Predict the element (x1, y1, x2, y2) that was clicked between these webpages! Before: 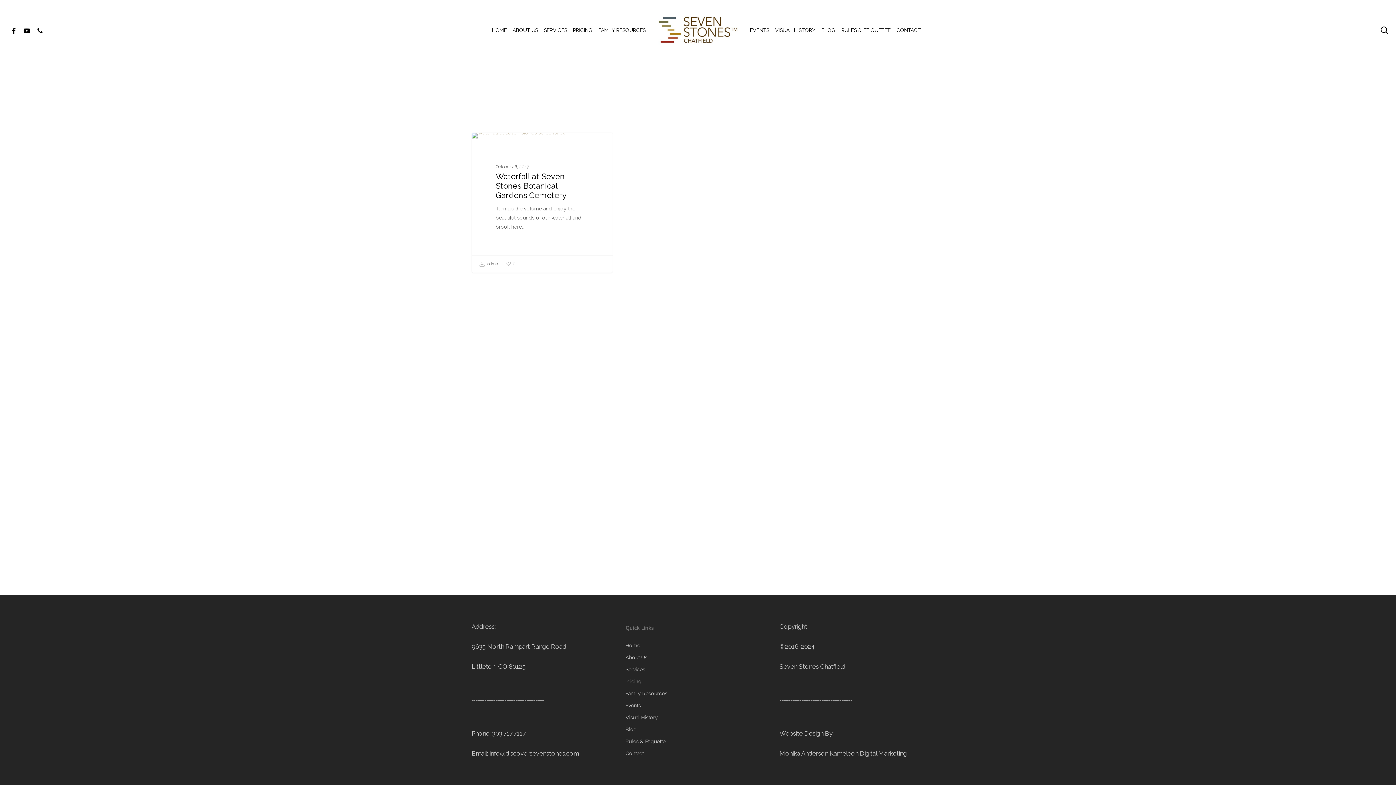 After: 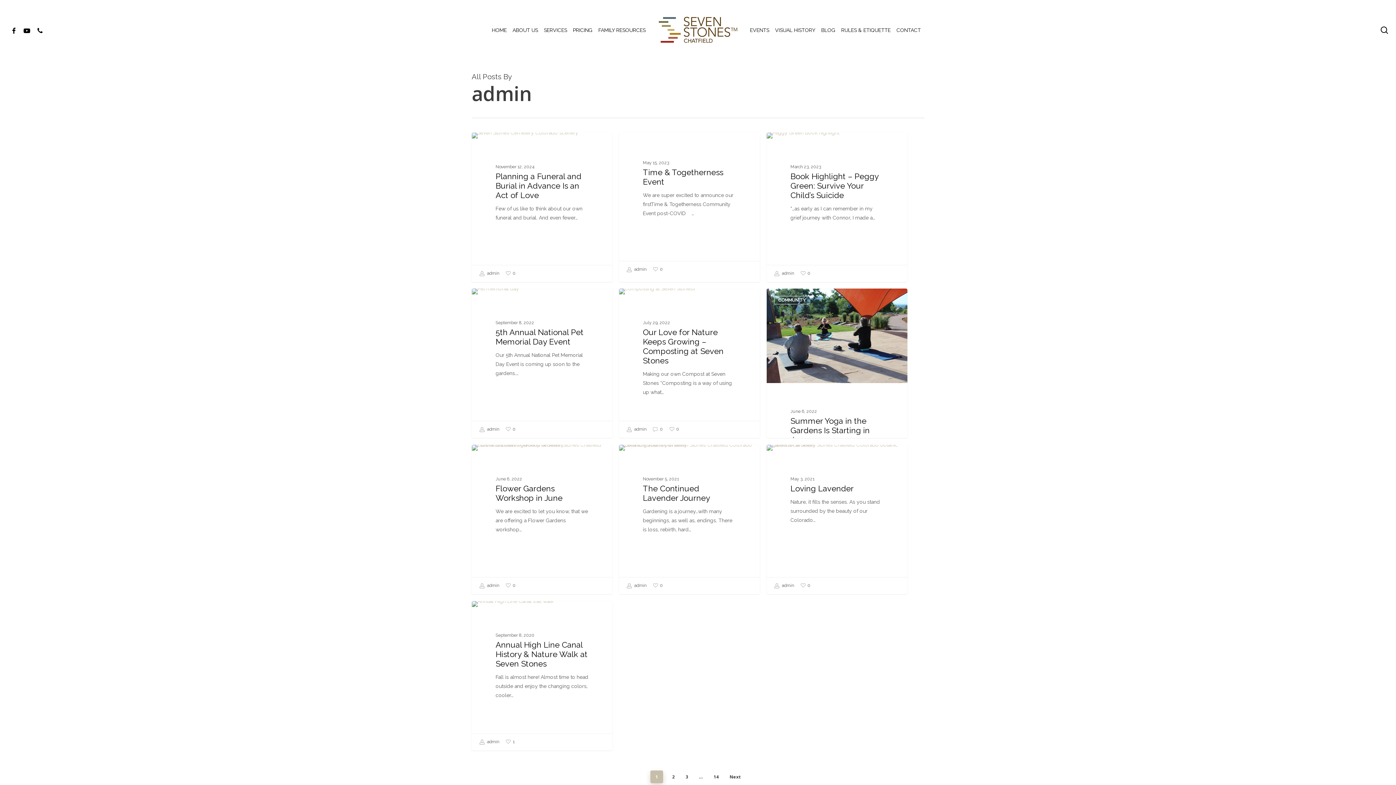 Action: label:  admin bbox: (479, 258, 499, 270)